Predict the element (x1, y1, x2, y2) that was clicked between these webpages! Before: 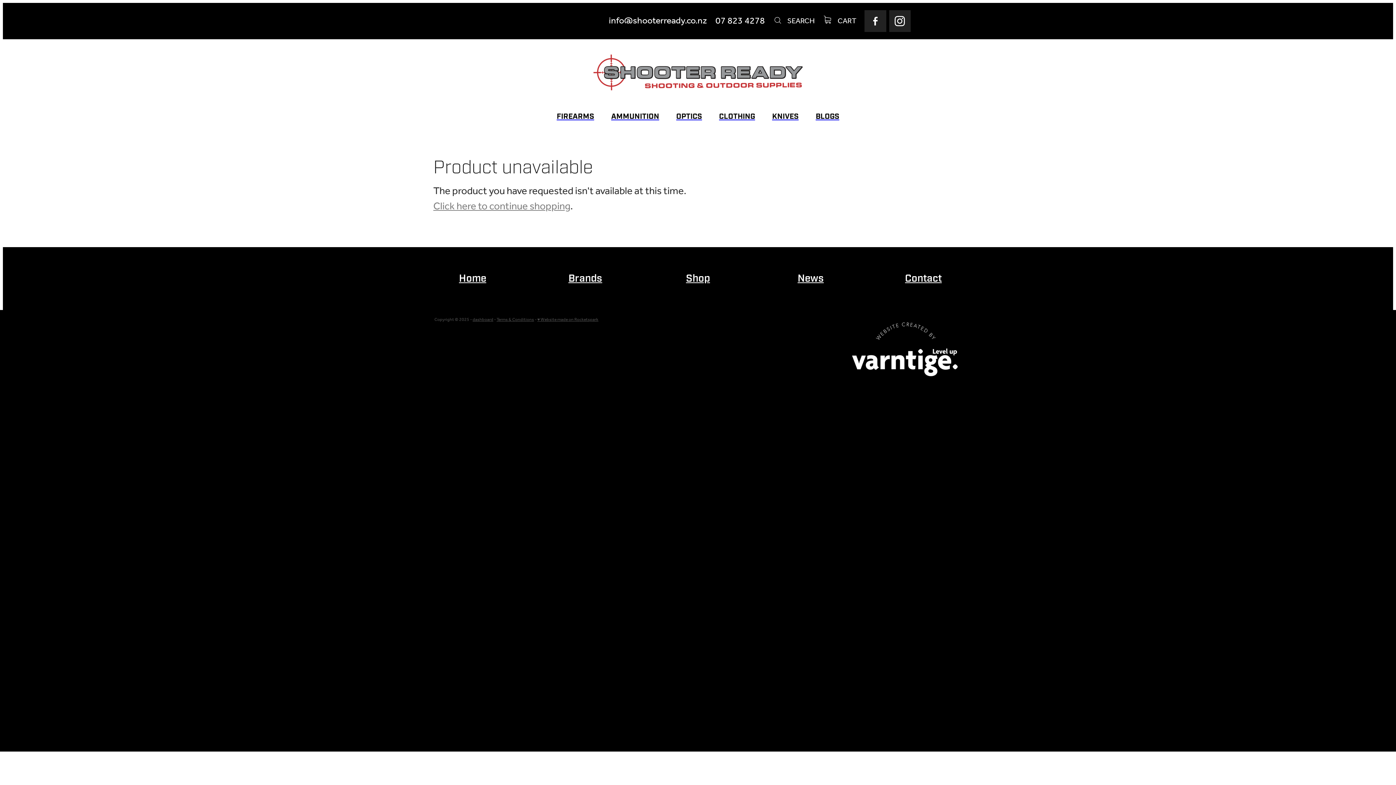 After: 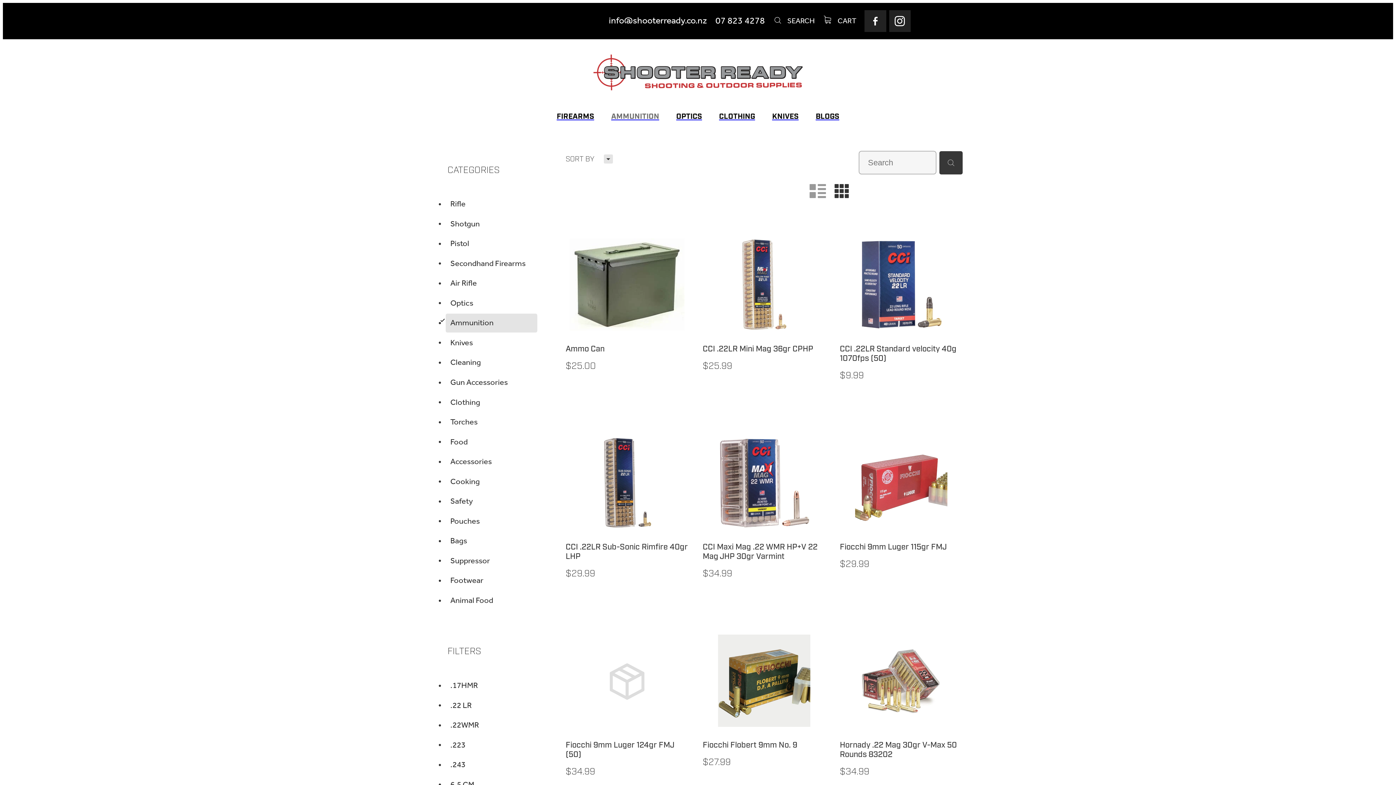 Action: label: AMMUNITION bbox: (602, 105, 667, 128)